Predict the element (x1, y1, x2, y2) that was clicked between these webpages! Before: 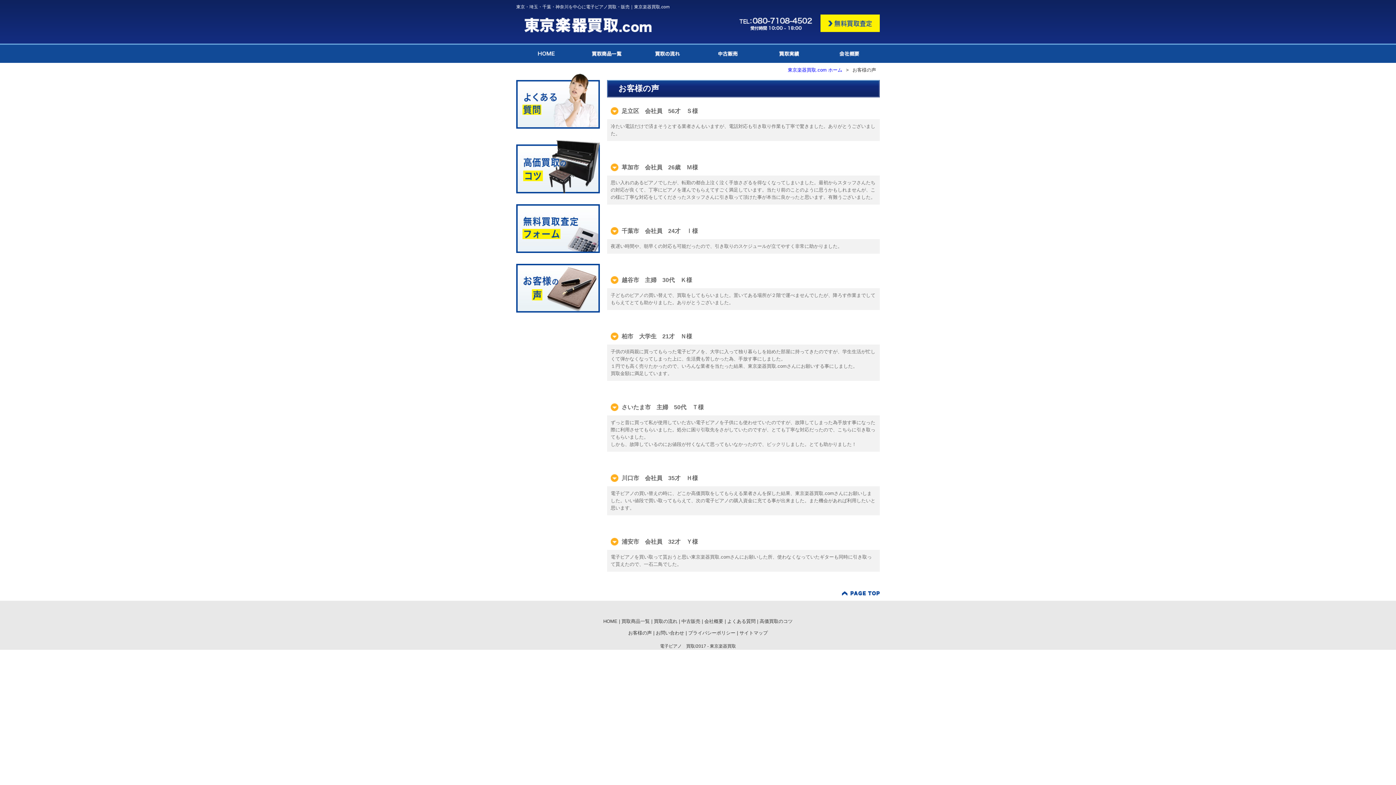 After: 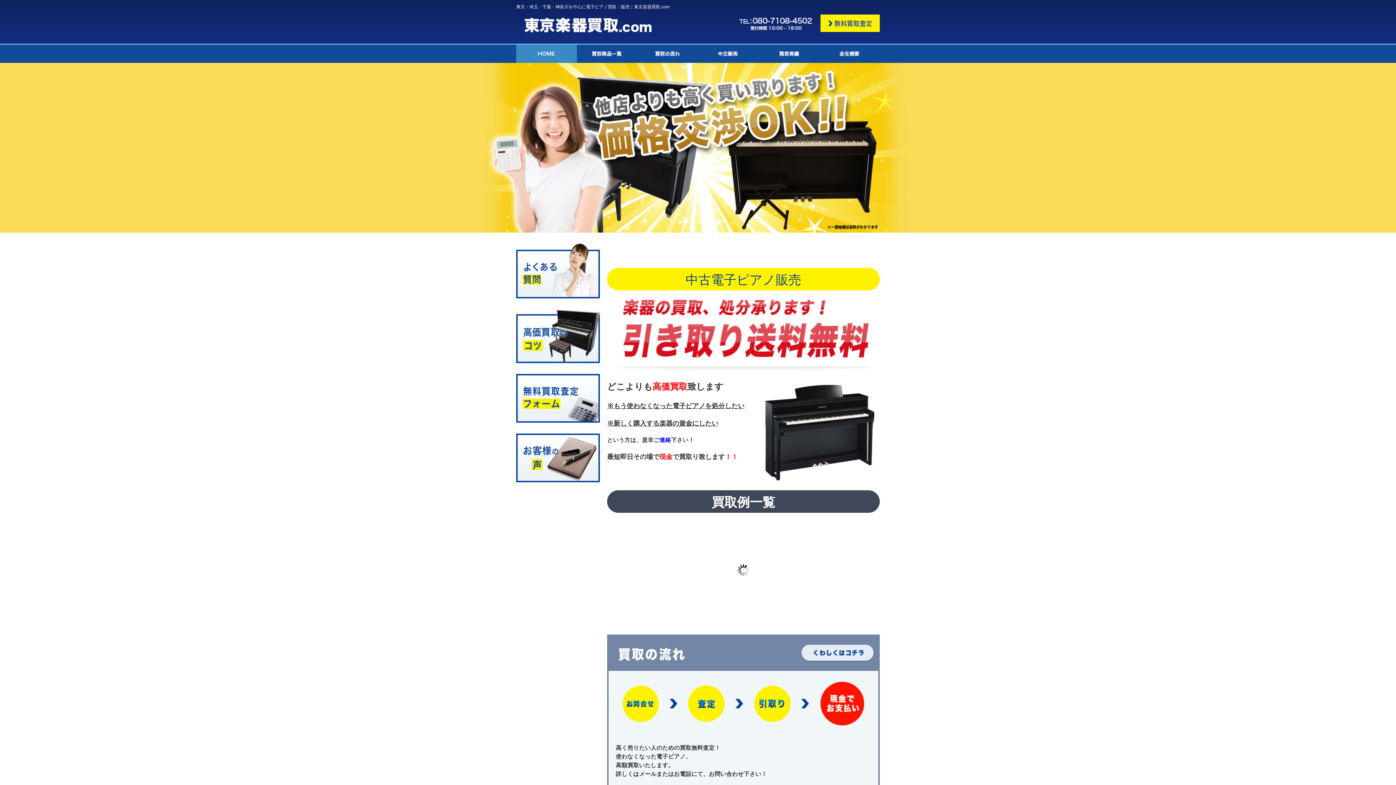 Action: bbox: (516, 56, 577, 61)